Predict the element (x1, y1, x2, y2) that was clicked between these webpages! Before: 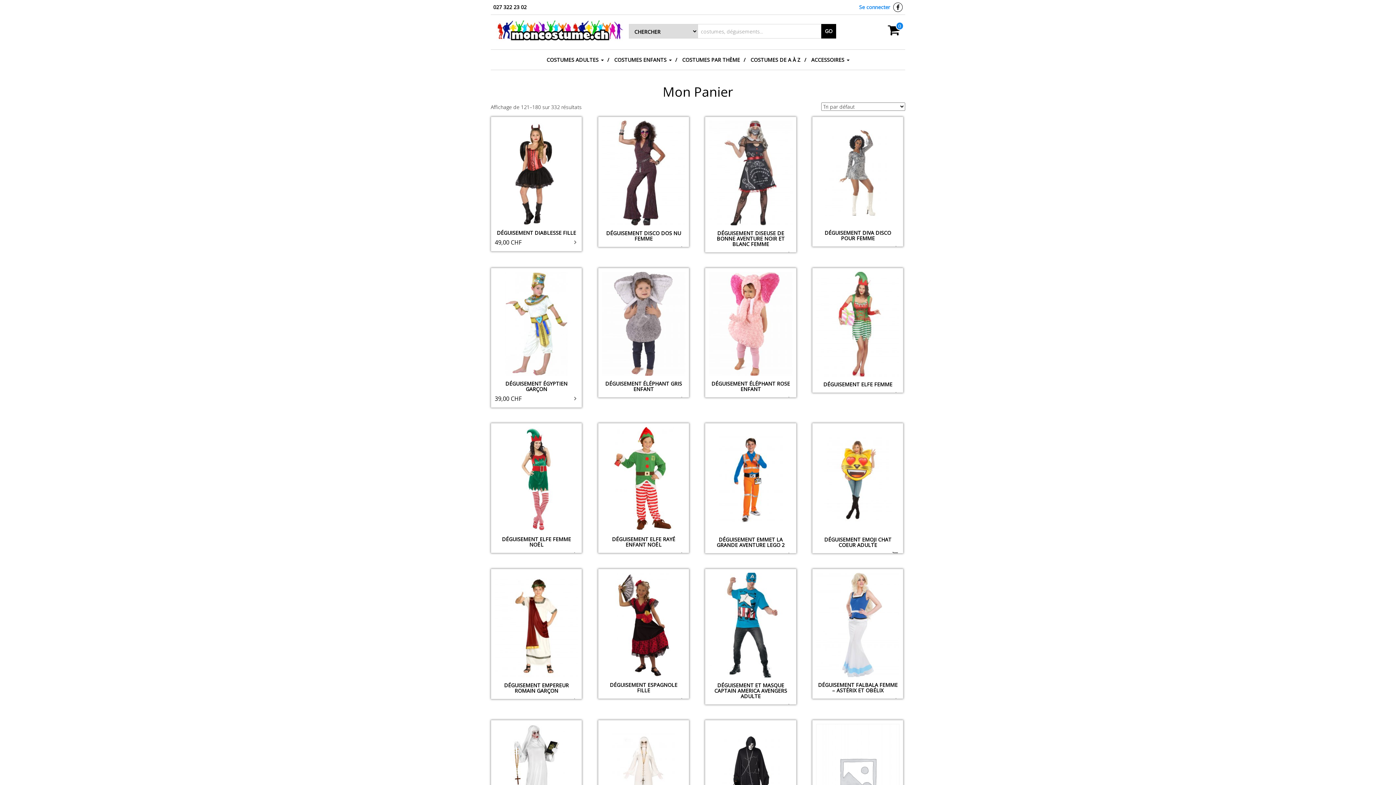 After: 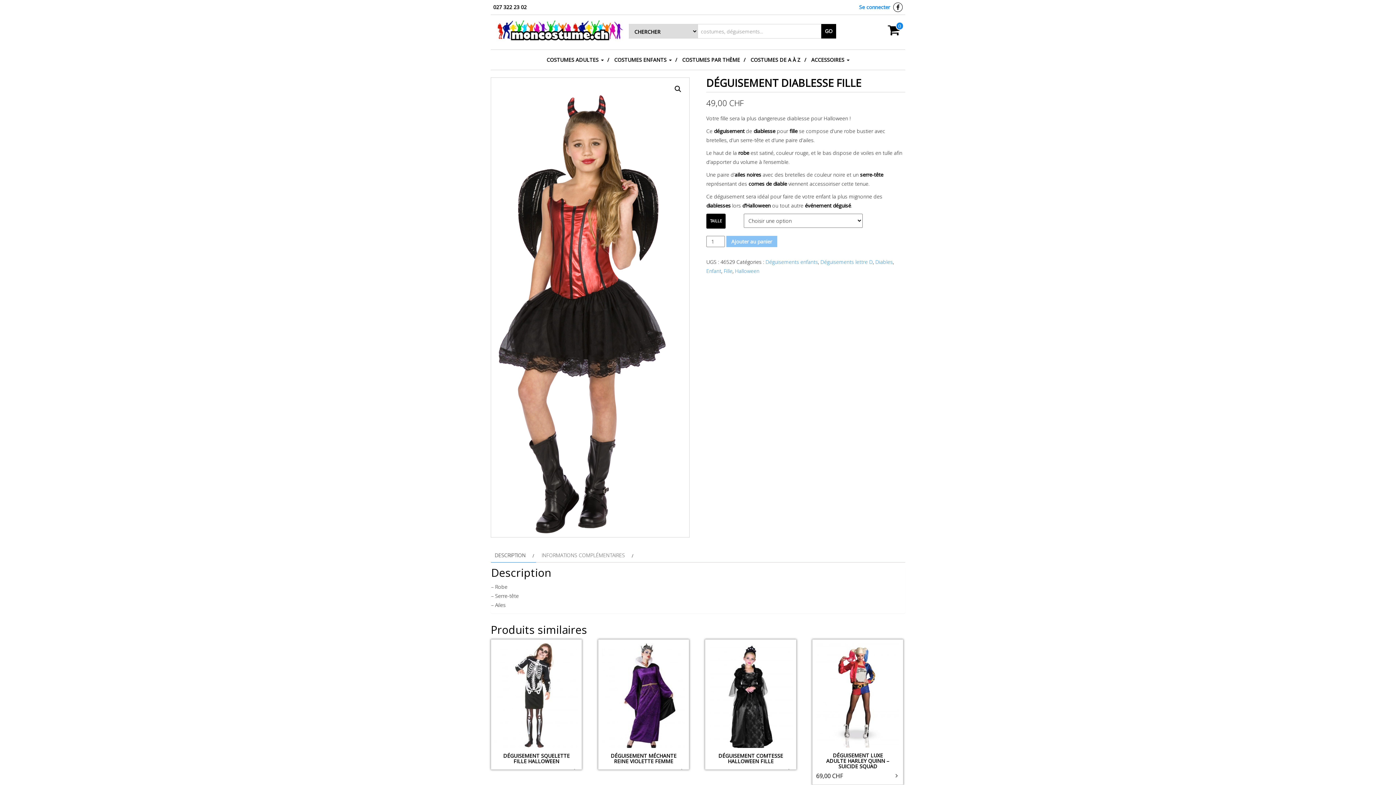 Action: bbox: (494, 120, 578, 237) label: DÉGUISEMENT DIABLESSE FILLE
49,00 CHF